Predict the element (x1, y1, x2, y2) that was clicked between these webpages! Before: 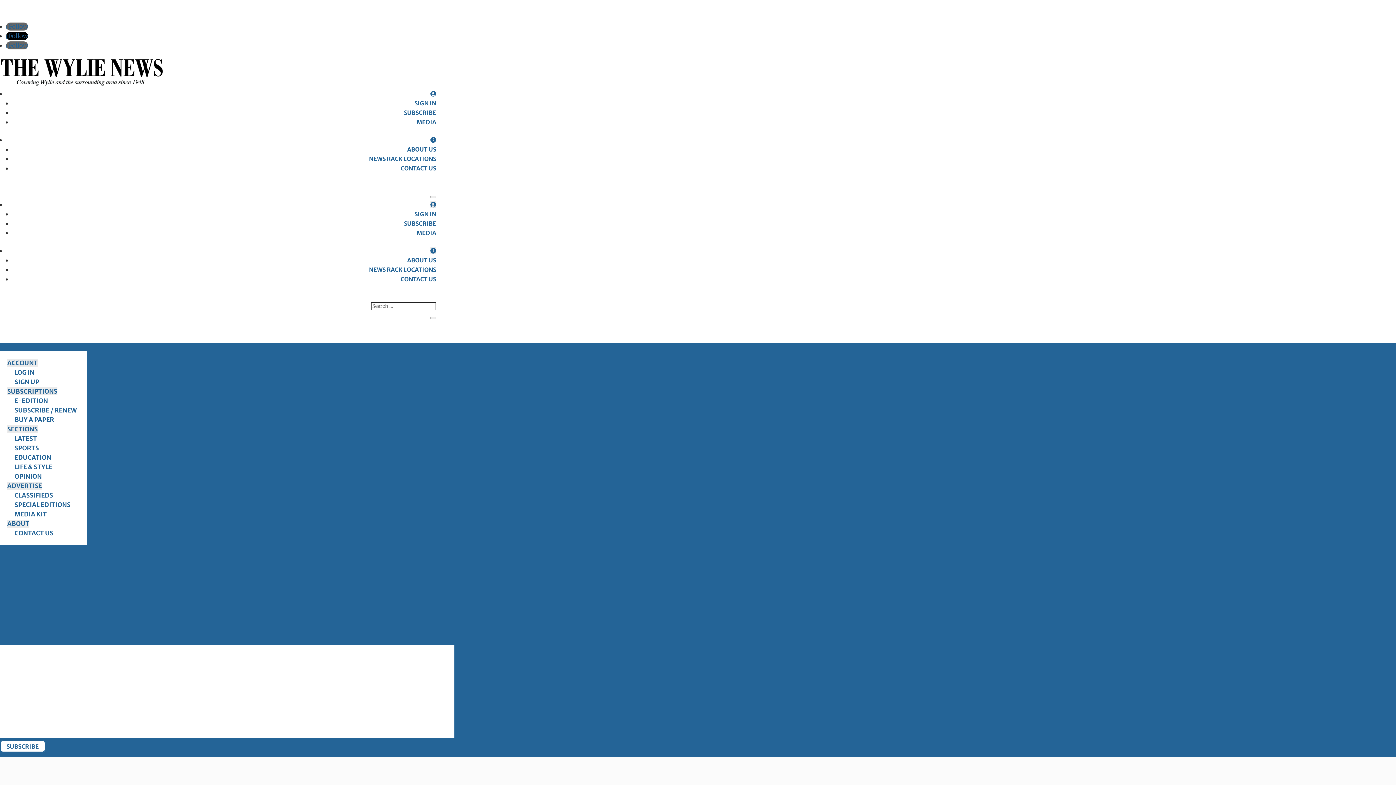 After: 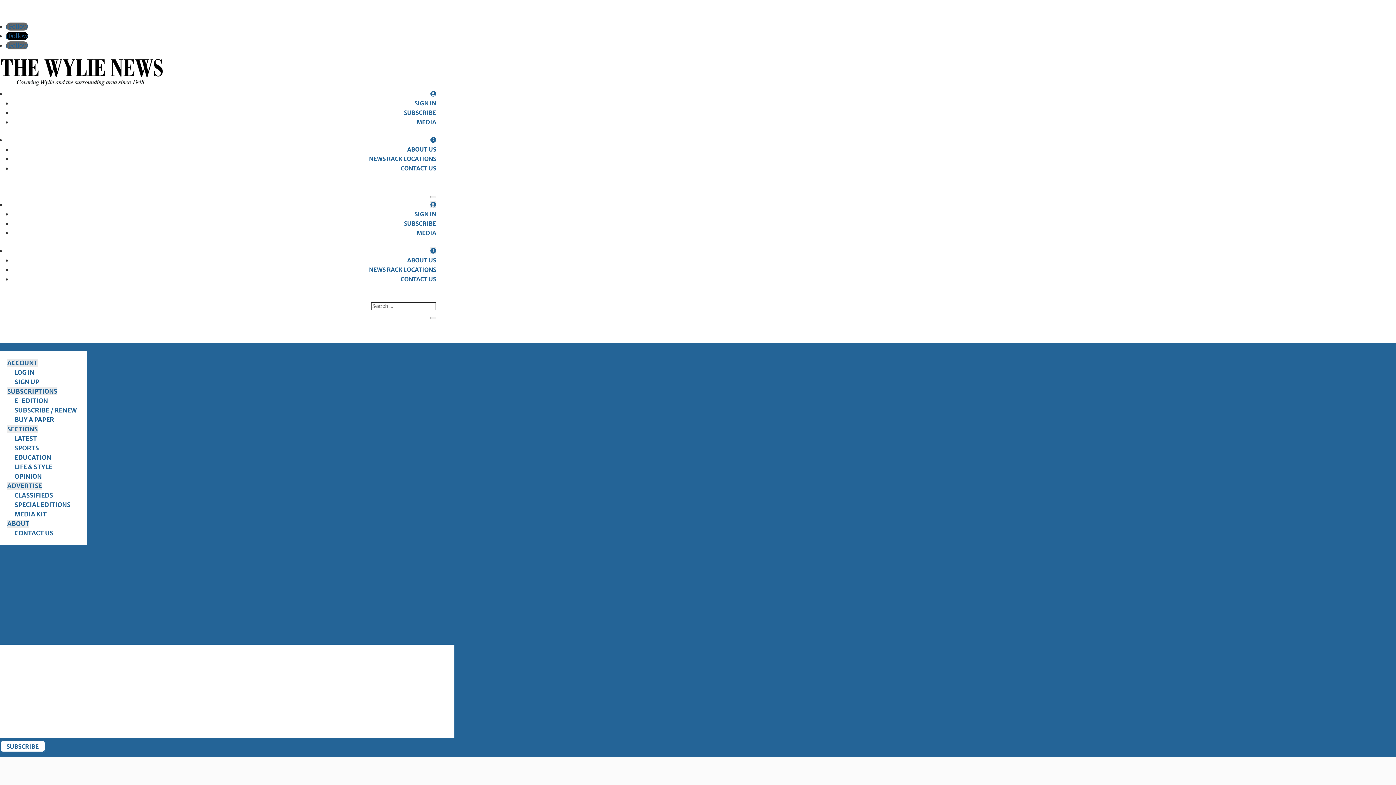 Action: label: ADVERTISE bbox: (7, 482, 42, 490)